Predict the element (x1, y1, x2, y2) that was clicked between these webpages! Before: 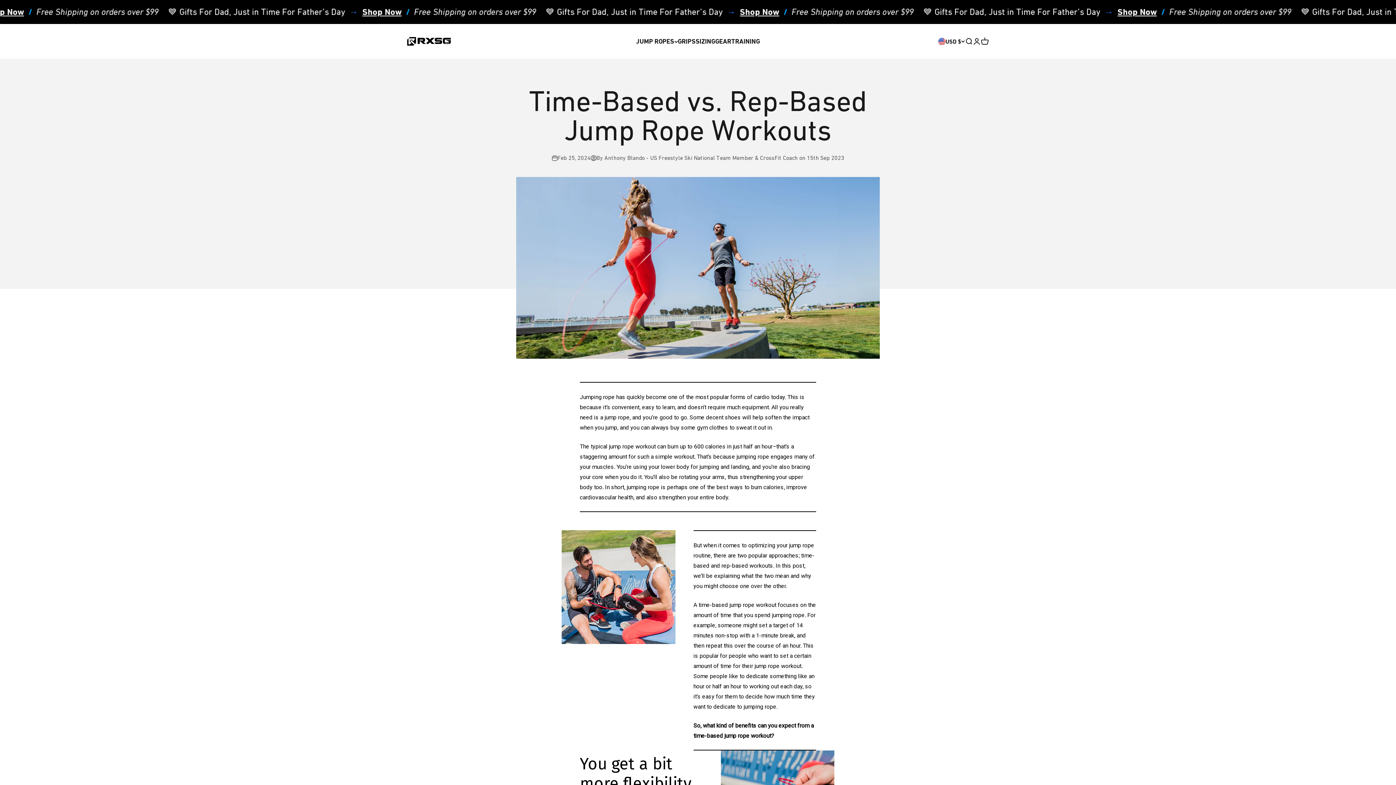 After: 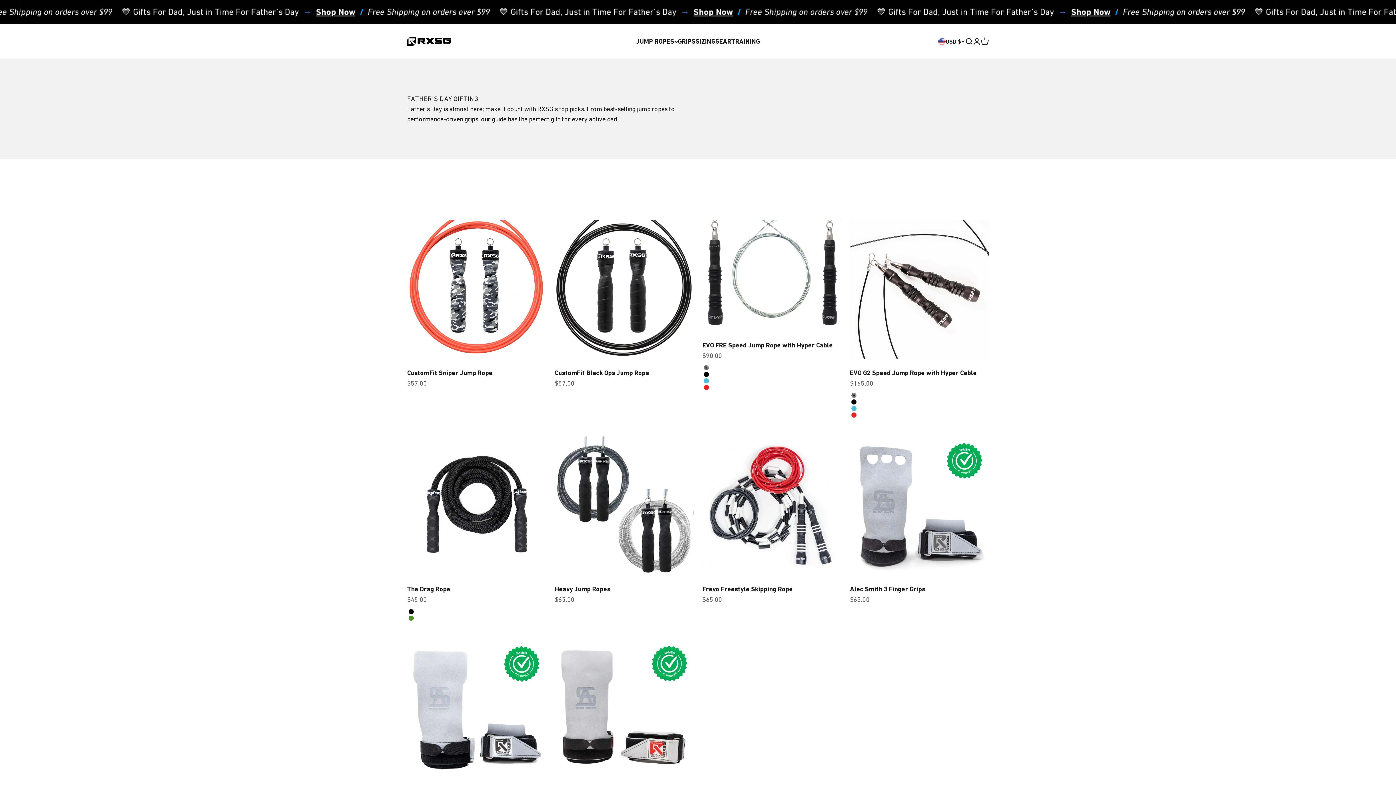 Action: bbox: (0, 0, 1396, 24) label: 💙 Gifts For Dad, Just in Time For Father's Day  →  Shop Now  /  Free Shipping on orders over $99 

💙 Gifts For Dad, Just in Time For Father's Day  →  Shop Now  /  Free Shipping on orders over $99 

💙 Gifts For Dad, Just in Time For Father's Day  →  Shop Now  /  Free Shipping on orders over $99 

💙 Gifts For Dad, Just in Time For Father's Day  →  Shop Now  /  Free Shipping on orders over $99 

💙 Gifts For Dad, Just in Time For Father's Day  →  Shop Now  /  Free Shipping on orders over $99 